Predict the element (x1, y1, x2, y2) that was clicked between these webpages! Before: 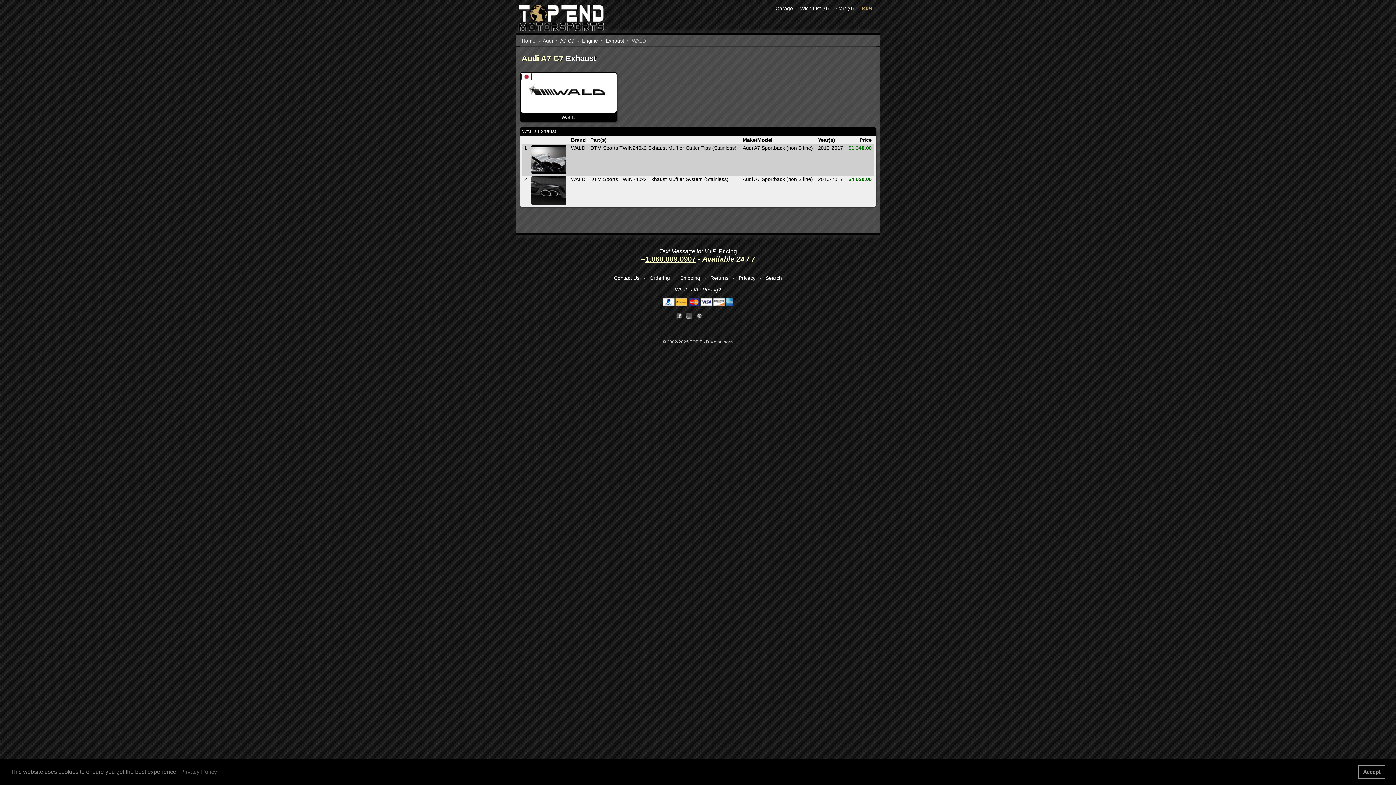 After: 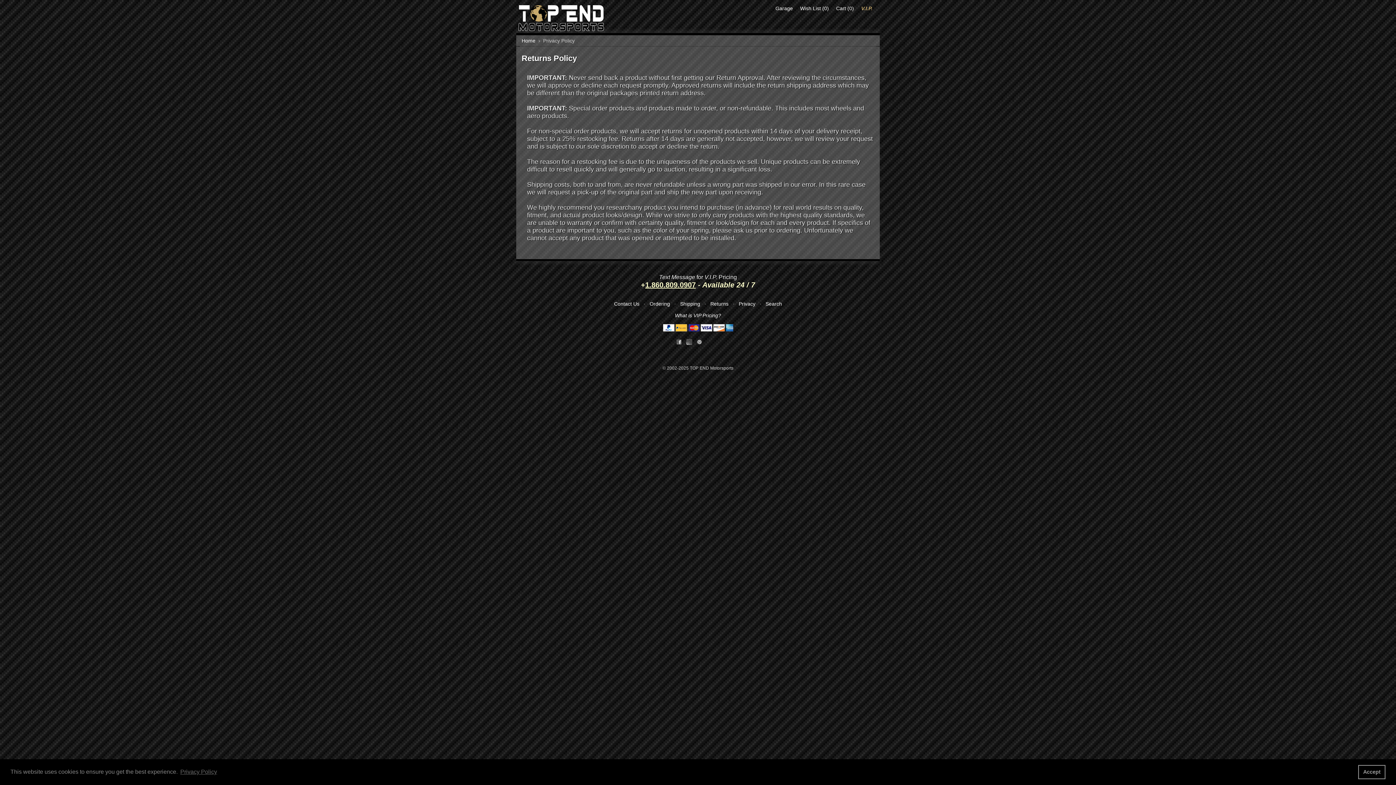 Action: bbox: (710, 275, 728, 280) label: Returns